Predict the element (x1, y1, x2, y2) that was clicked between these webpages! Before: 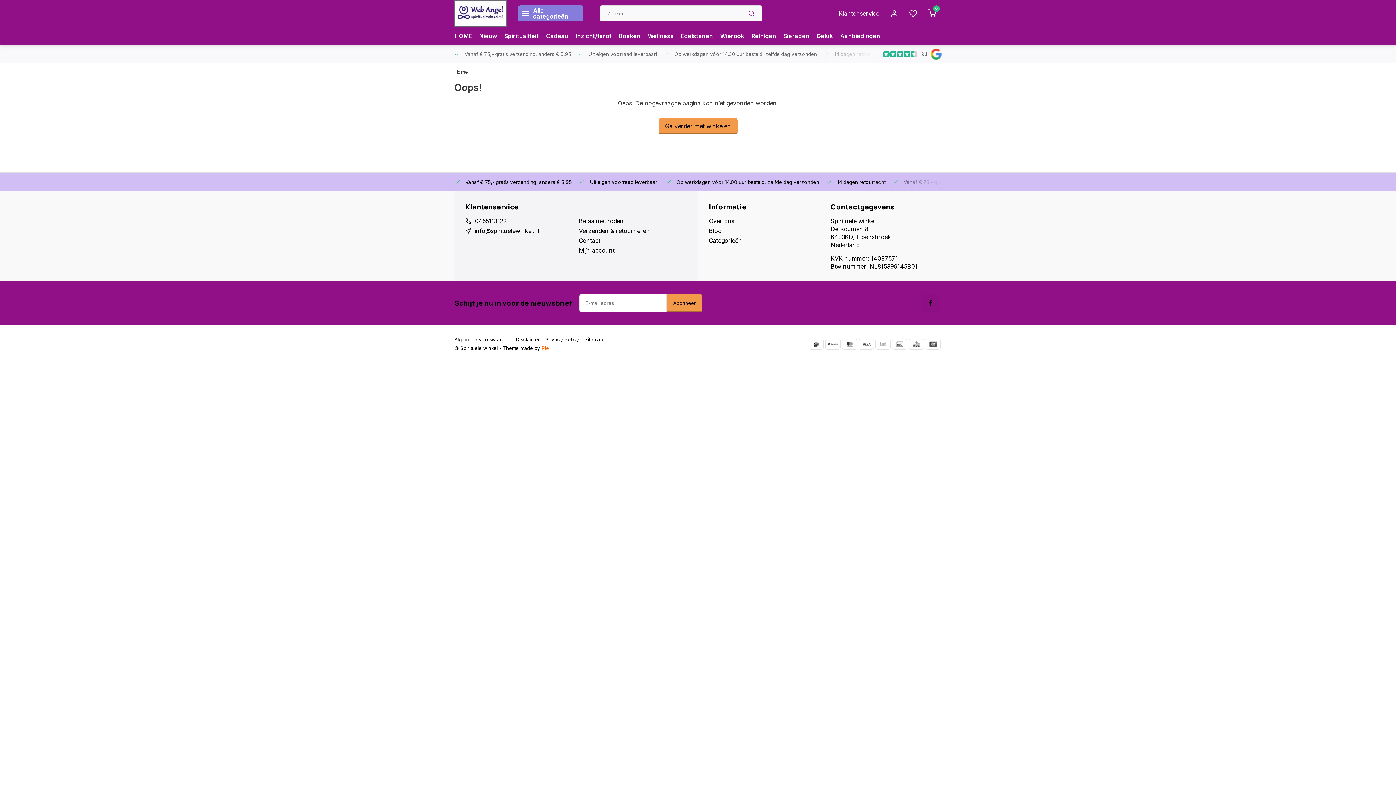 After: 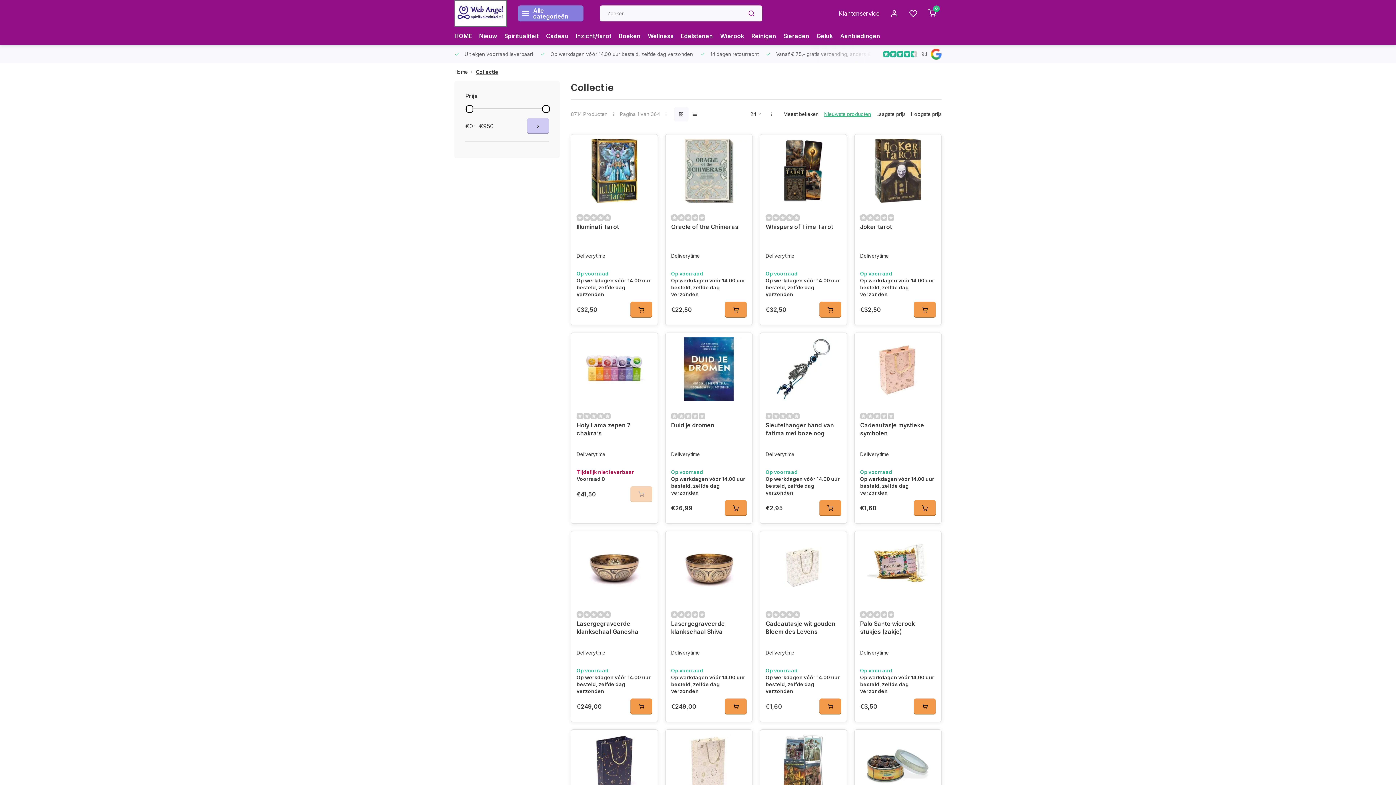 Action: bbox: (479, 26, 497, 45) label: Nieuw